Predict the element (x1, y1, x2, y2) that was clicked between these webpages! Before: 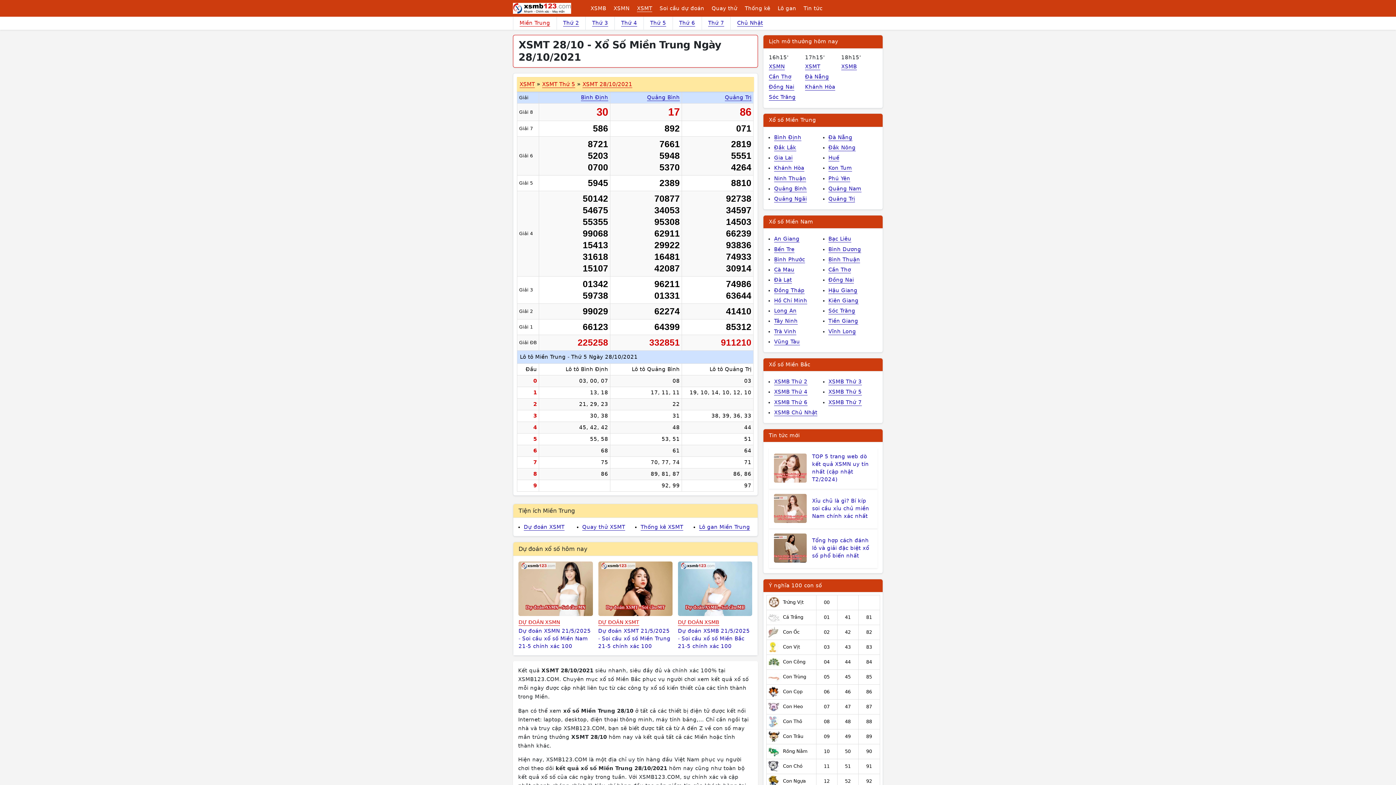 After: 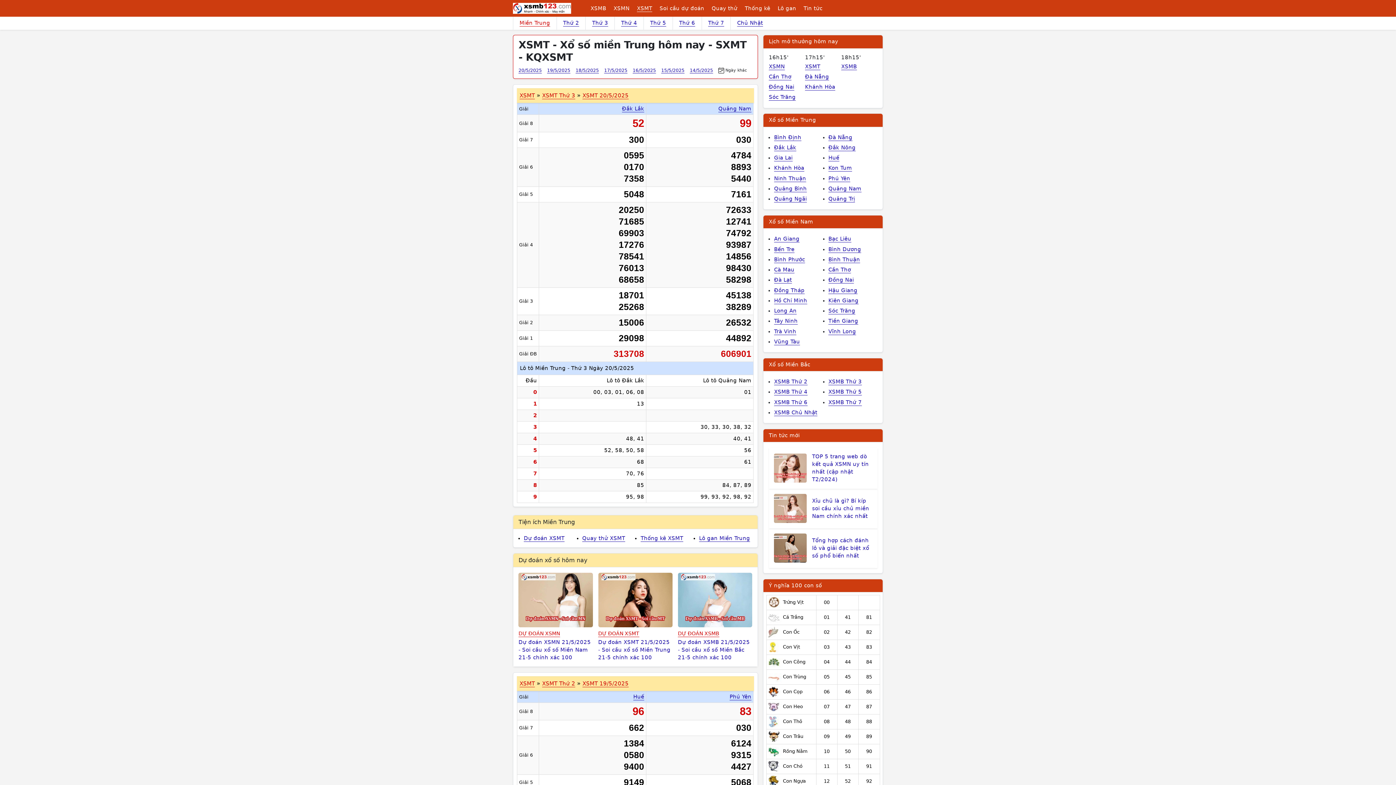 Action: label: XSMT bbox: (519, 81, 535, 87)